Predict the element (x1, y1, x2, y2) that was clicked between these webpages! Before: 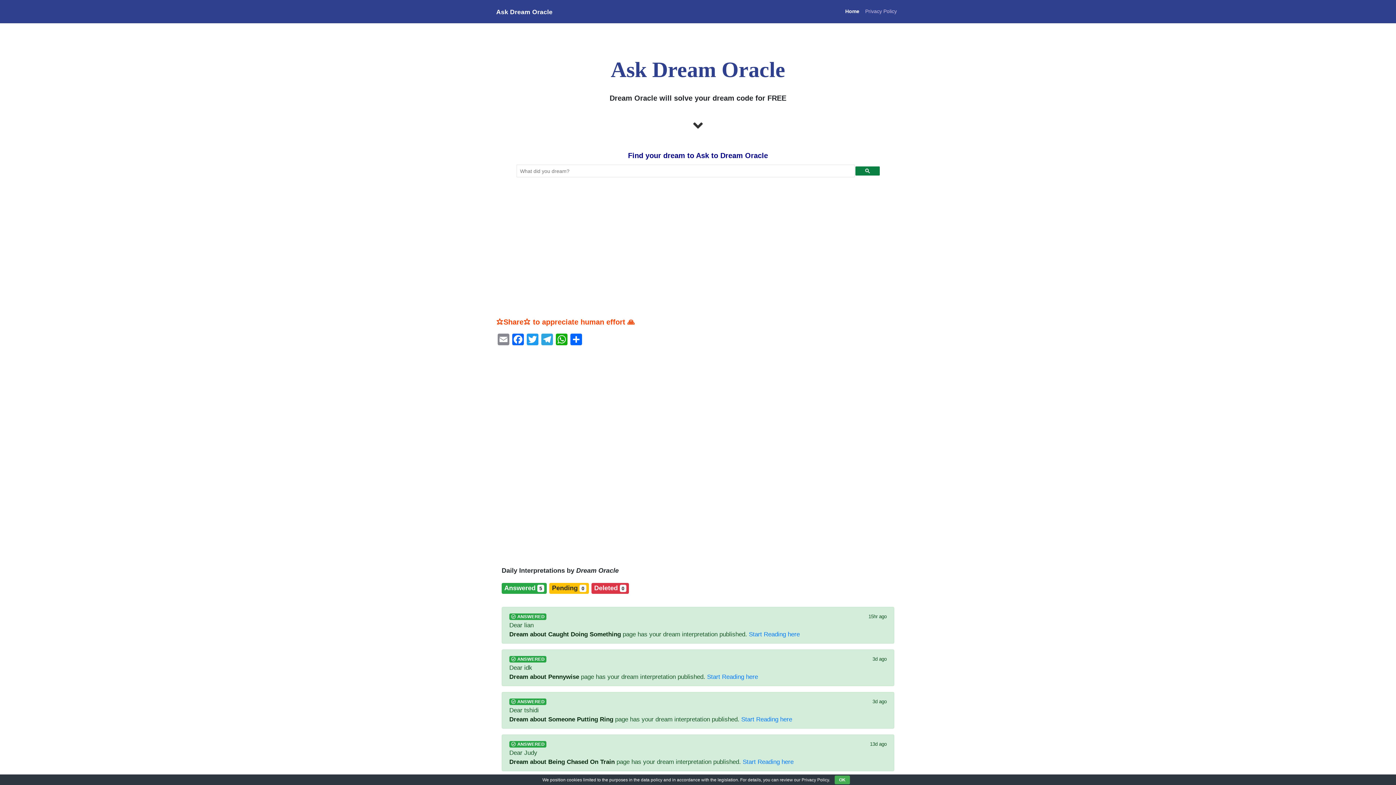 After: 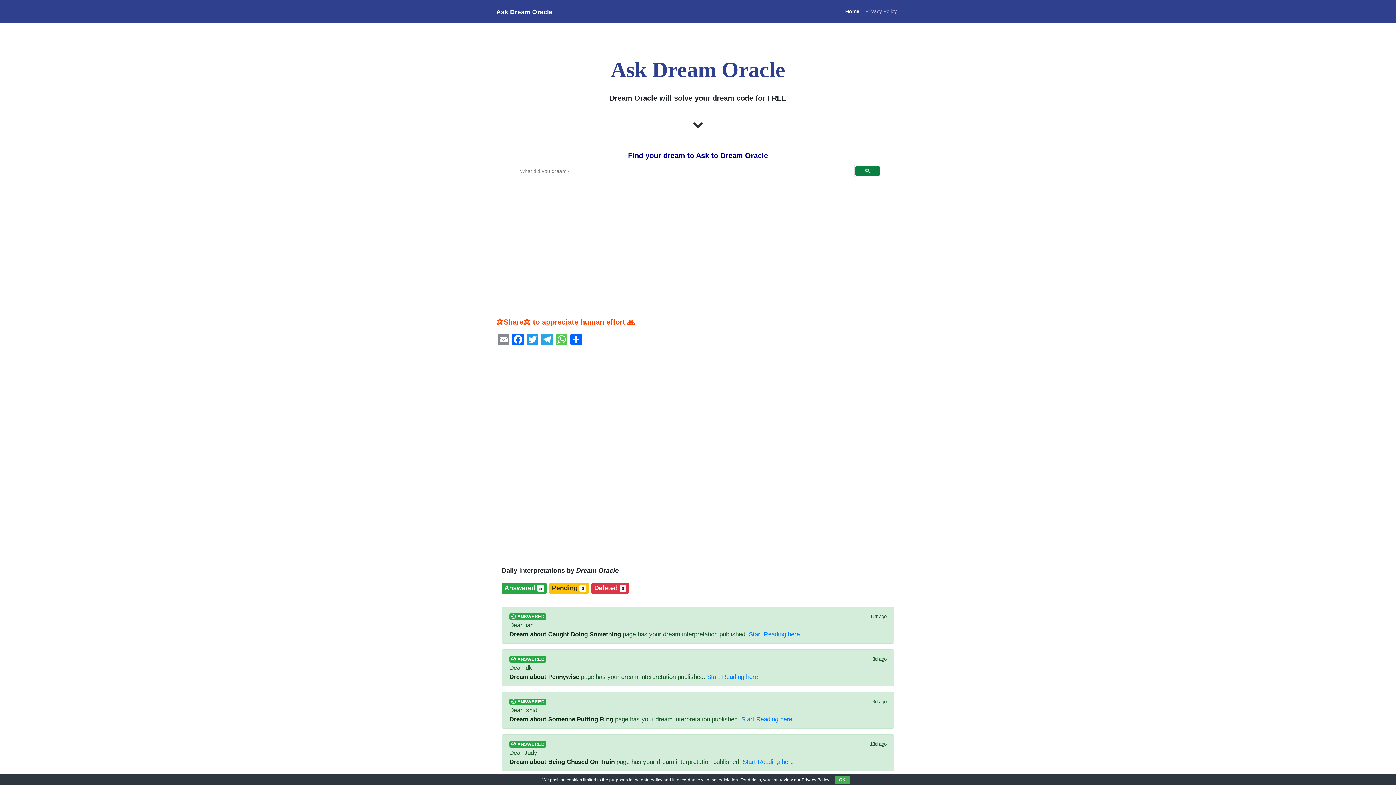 Action: bbox: (554, 333, 569, 347) label: WhatsApp